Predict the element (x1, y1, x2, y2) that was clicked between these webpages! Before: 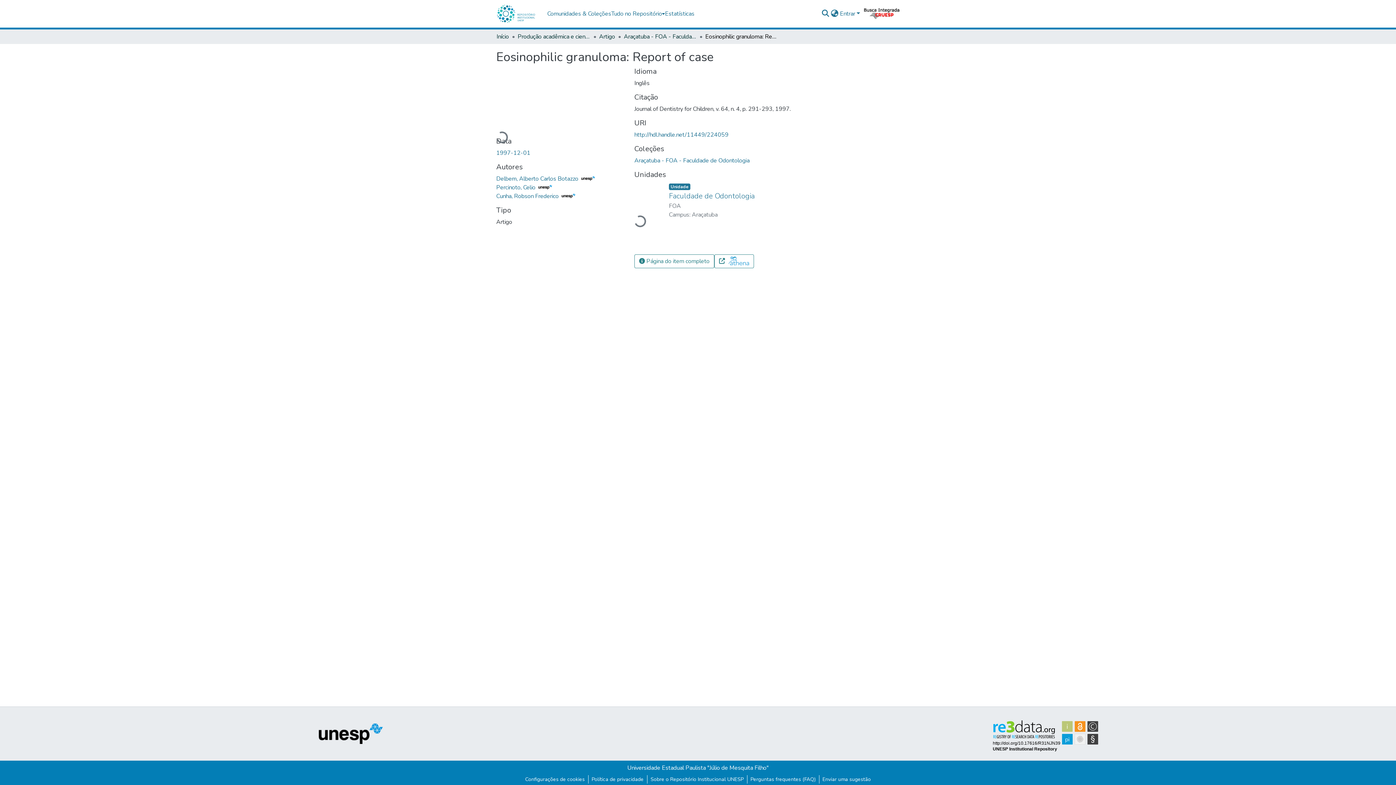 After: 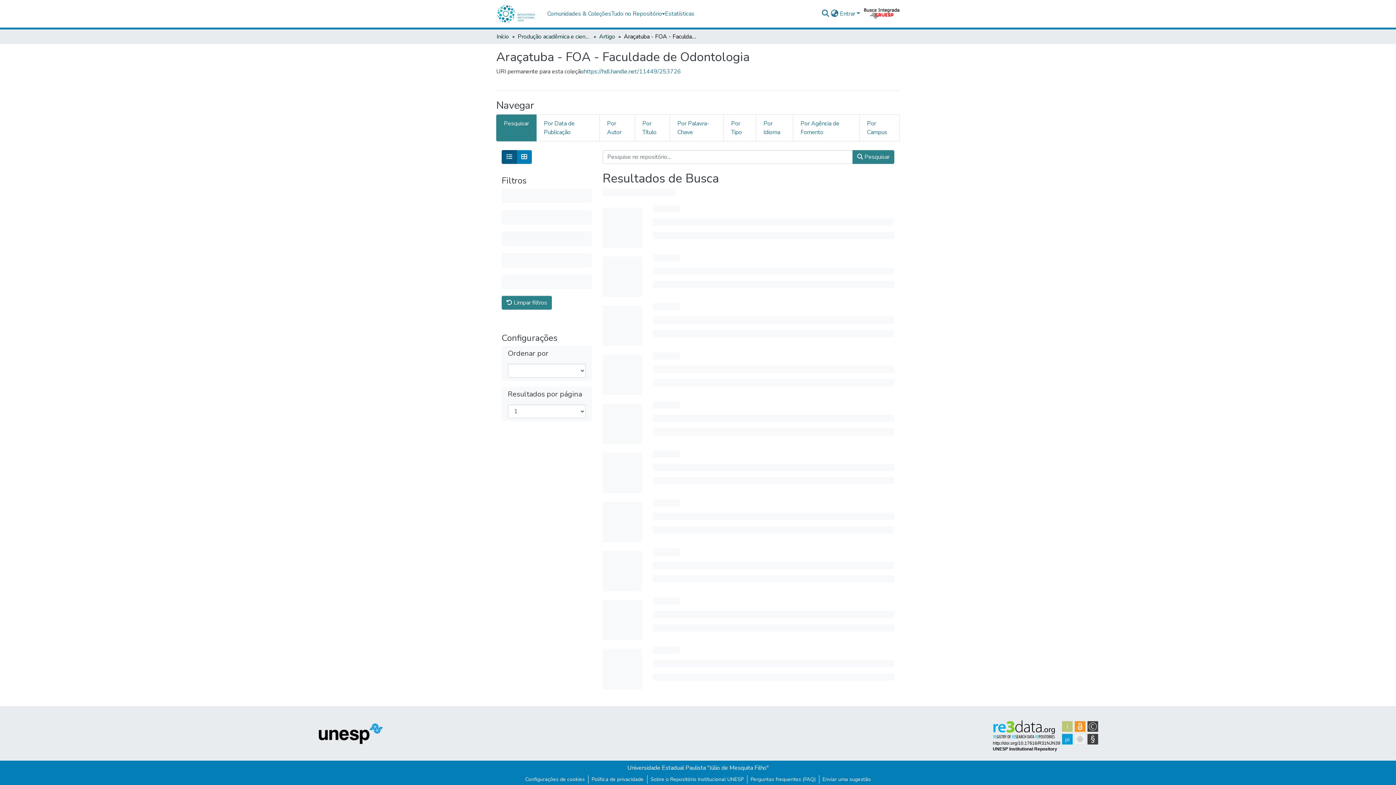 Action: label: Araçatuba - FOA - Faculdade de Odontologia bbox: (634, 156, 749, 164)